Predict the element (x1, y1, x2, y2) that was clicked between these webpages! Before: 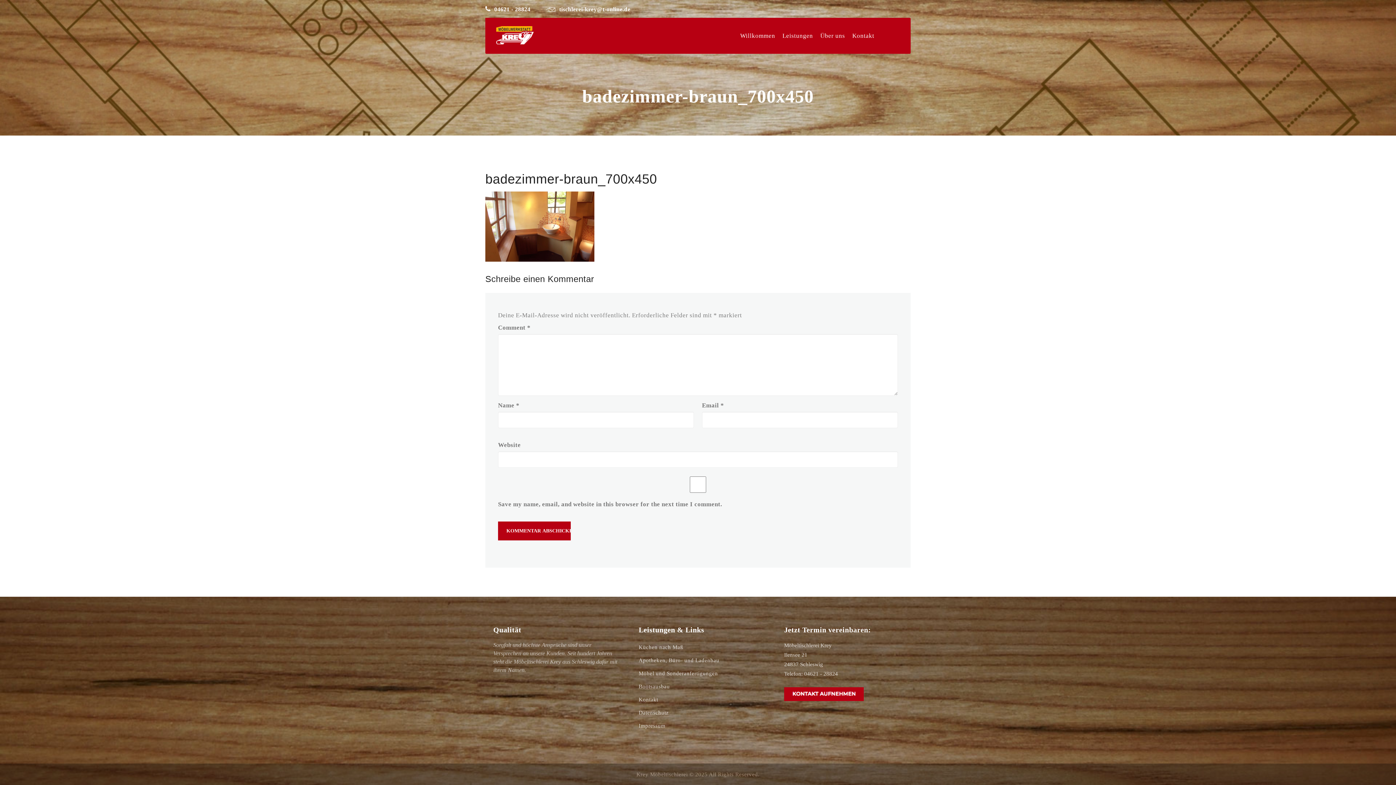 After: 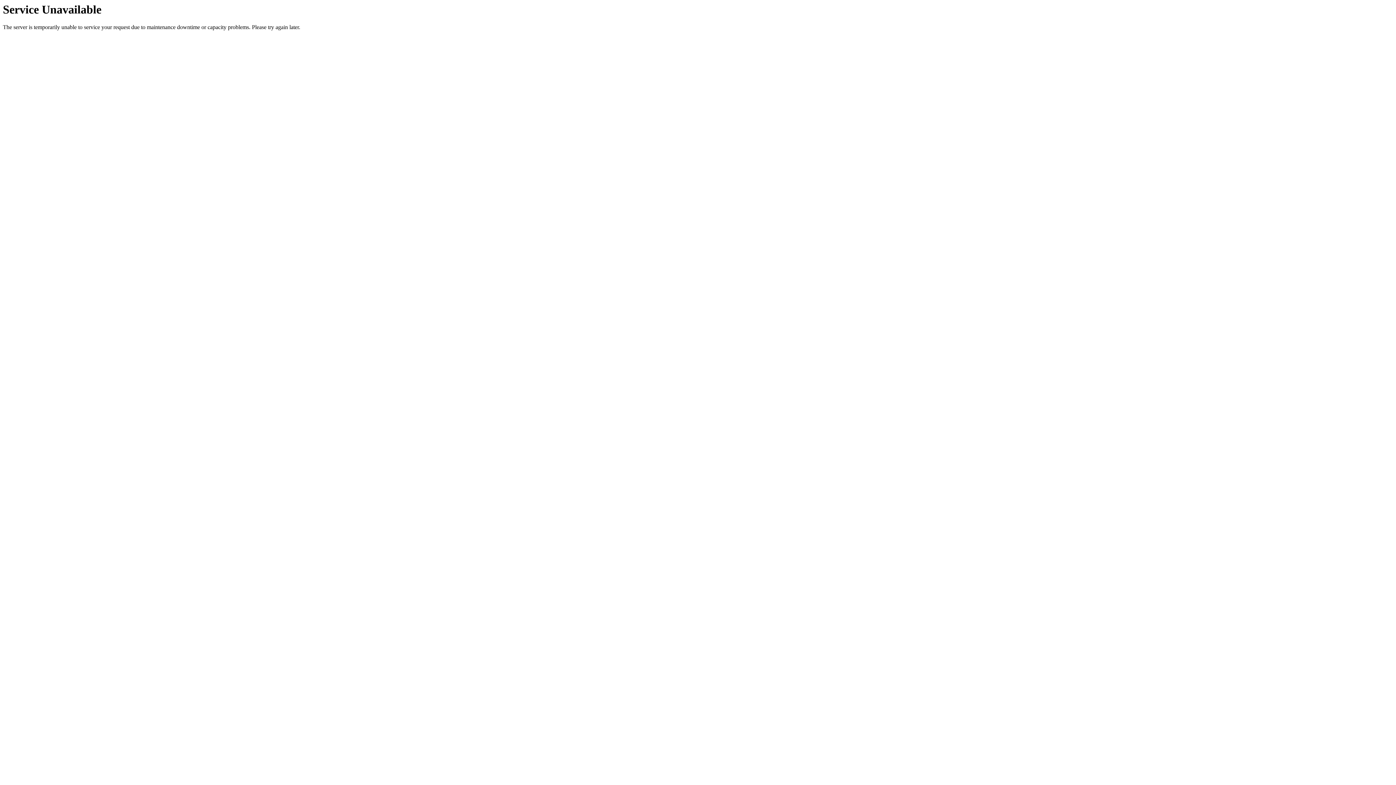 Action: label: Kontakt bbox: (852, 32, 874, 39)